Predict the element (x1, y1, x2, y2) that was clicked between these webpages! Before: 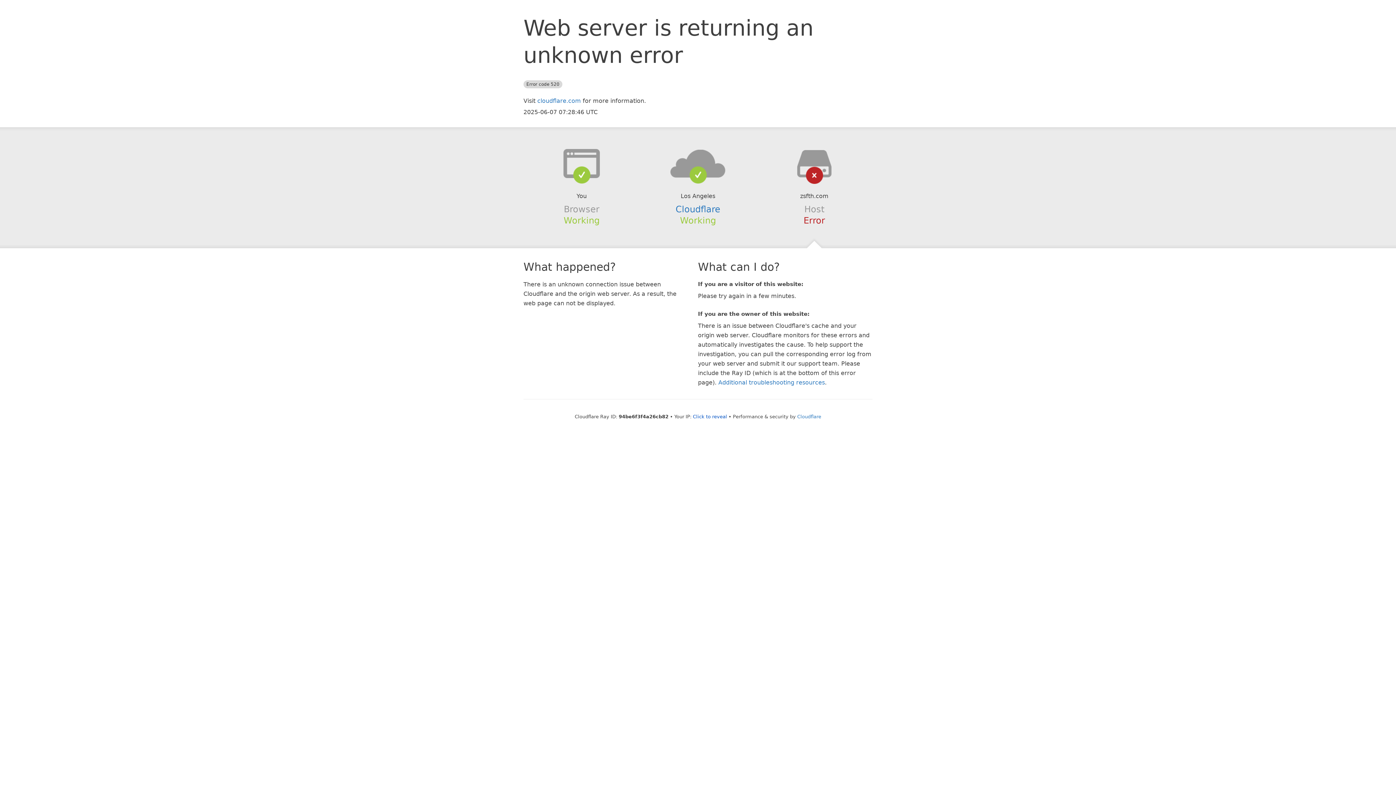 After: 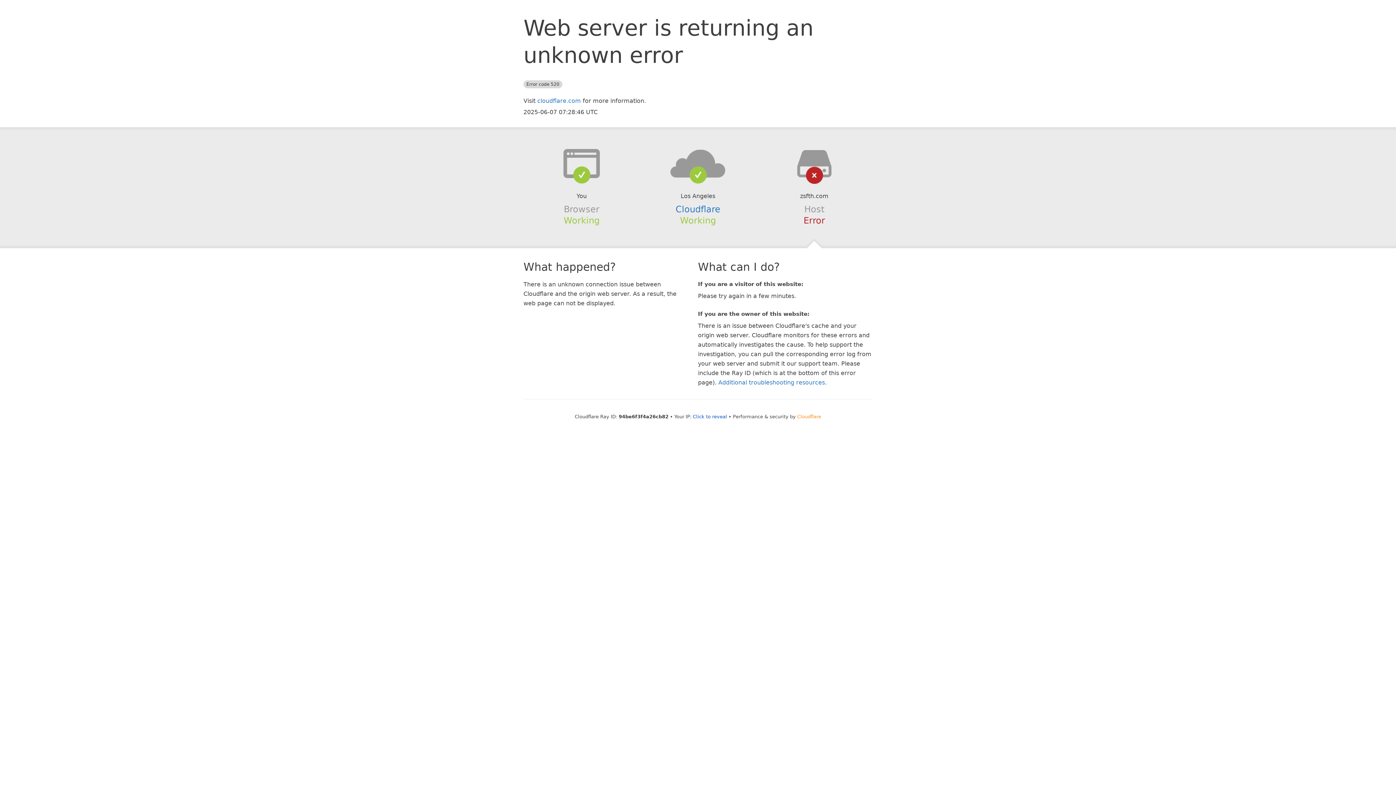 Action: bbox: (797, 414, 821, 419) label: Cloudflare